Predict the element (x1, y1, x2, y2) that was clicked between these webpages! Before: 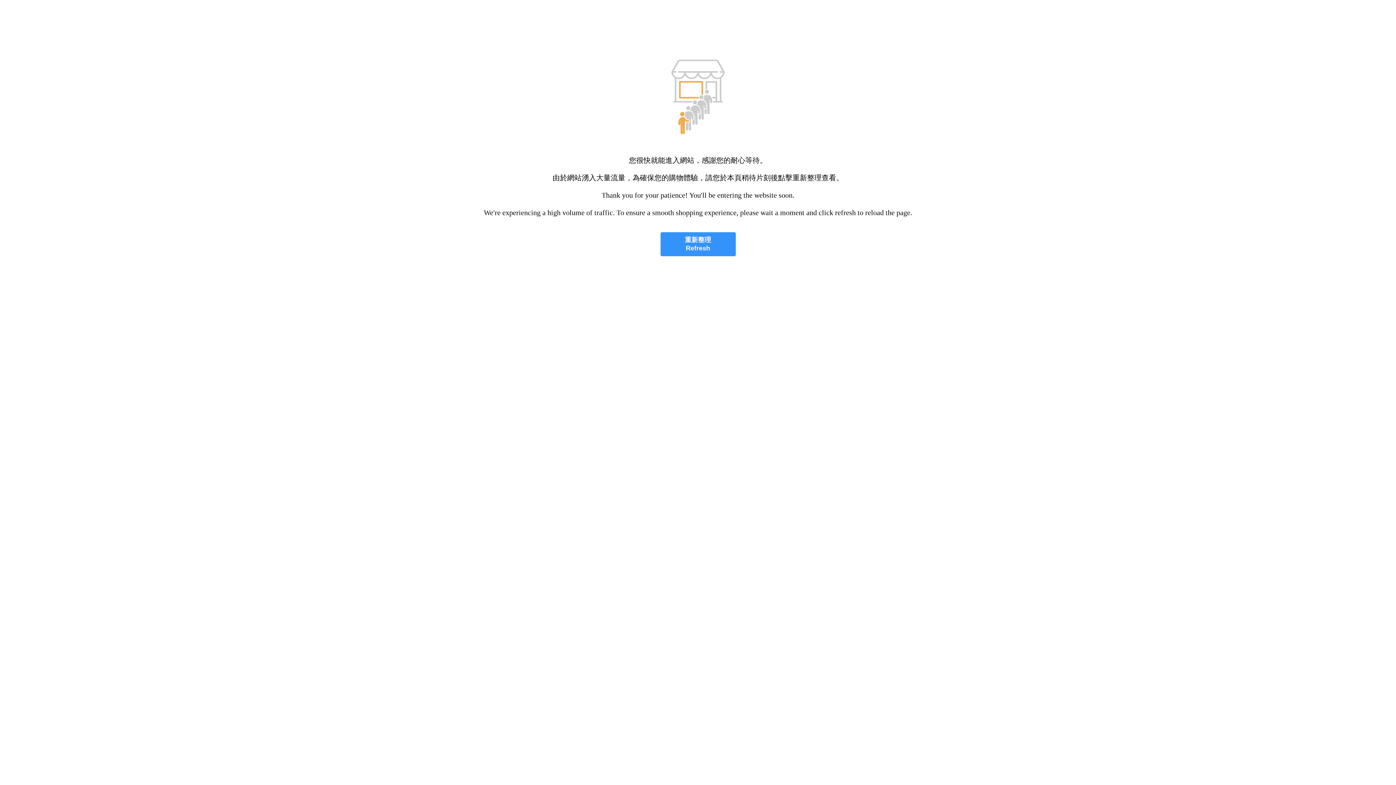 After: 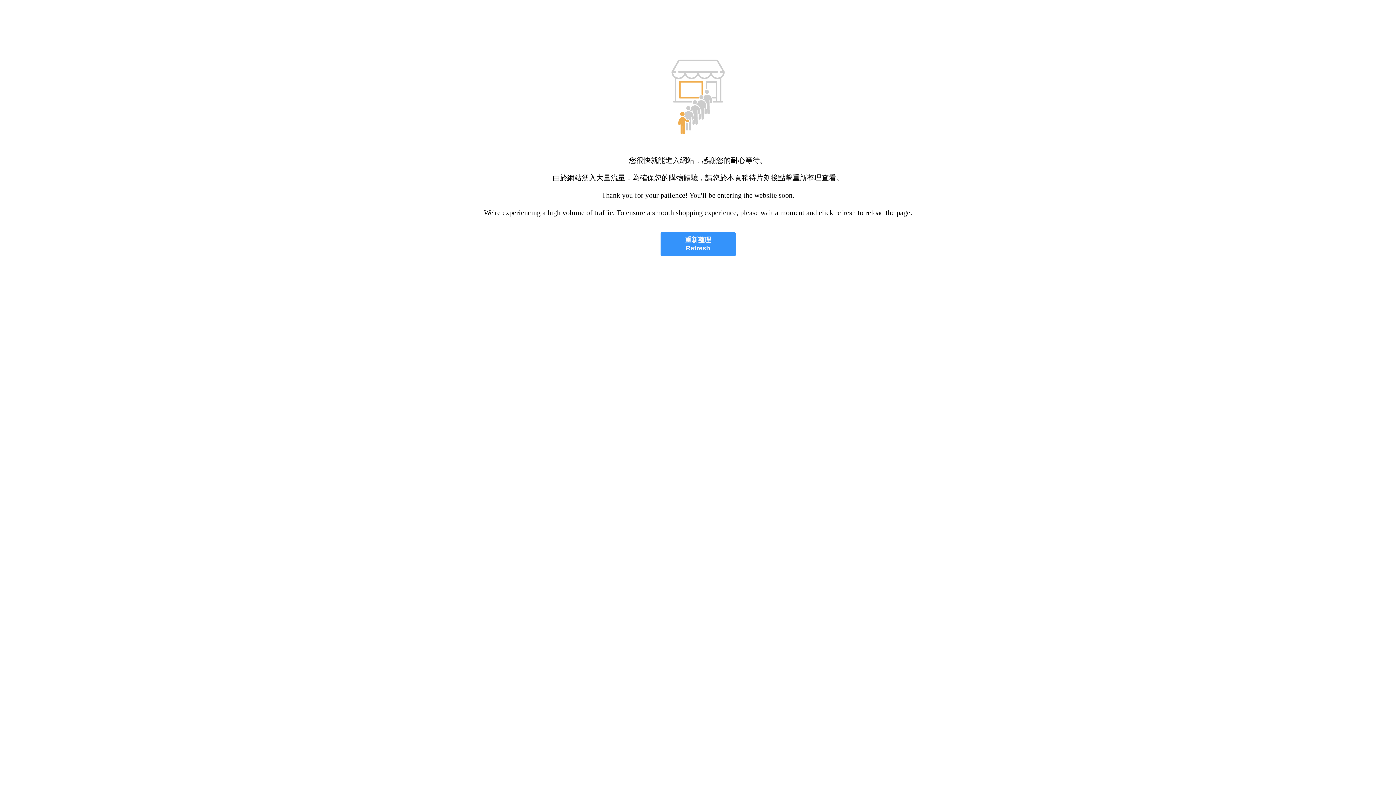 Action: label: 重新整理
Refresh bbox: (660, 232, 735, 256)